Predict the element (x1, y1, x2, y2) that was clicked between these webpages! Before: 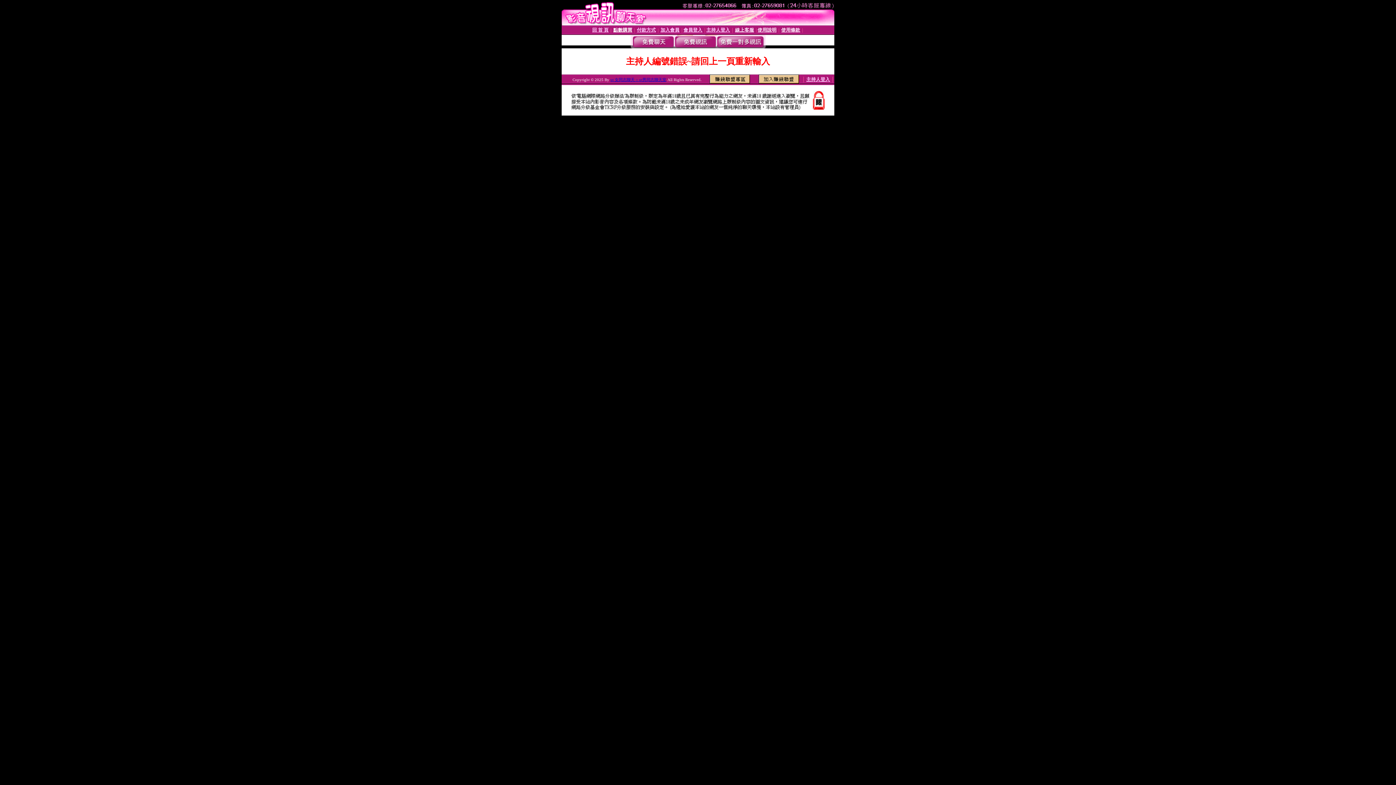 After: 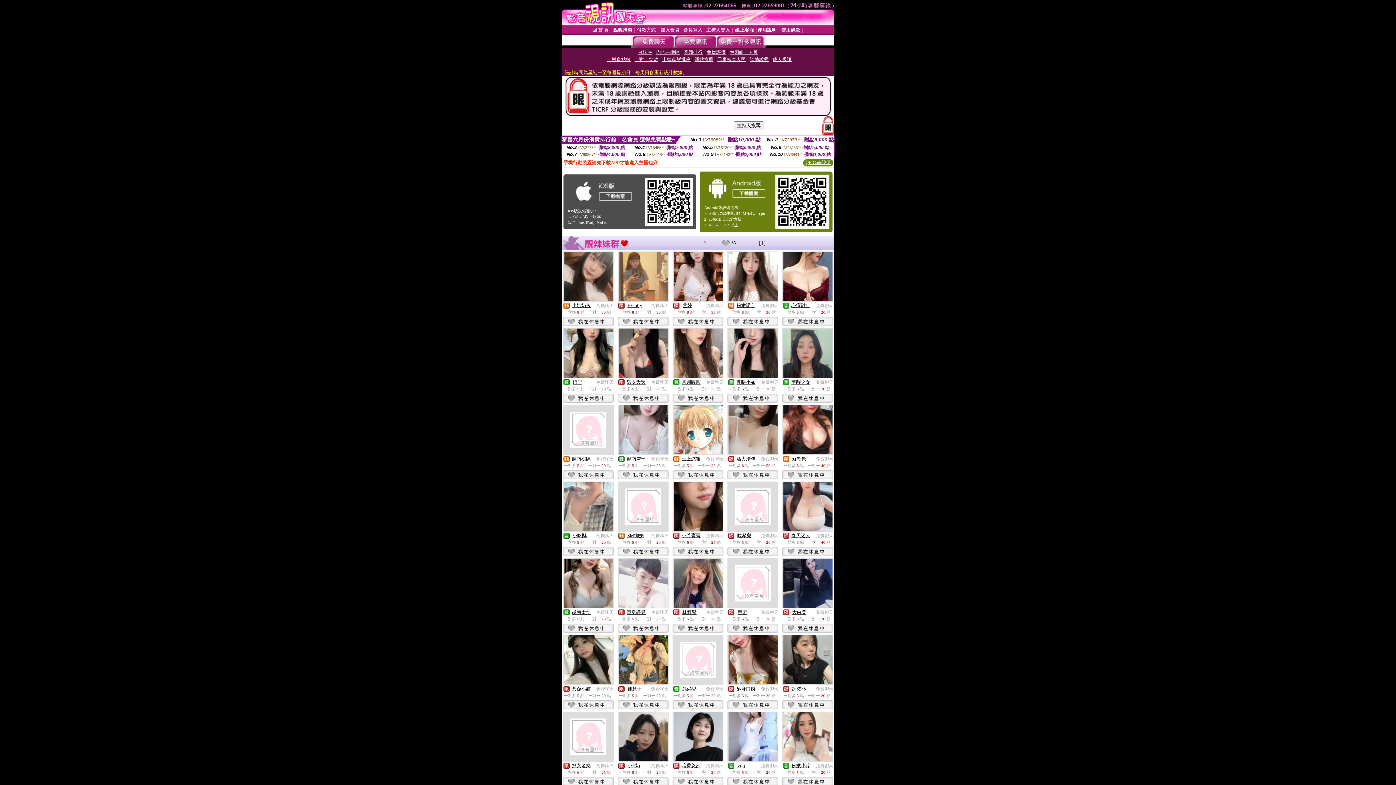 Action: bbox: (632, 43, 674, 49)